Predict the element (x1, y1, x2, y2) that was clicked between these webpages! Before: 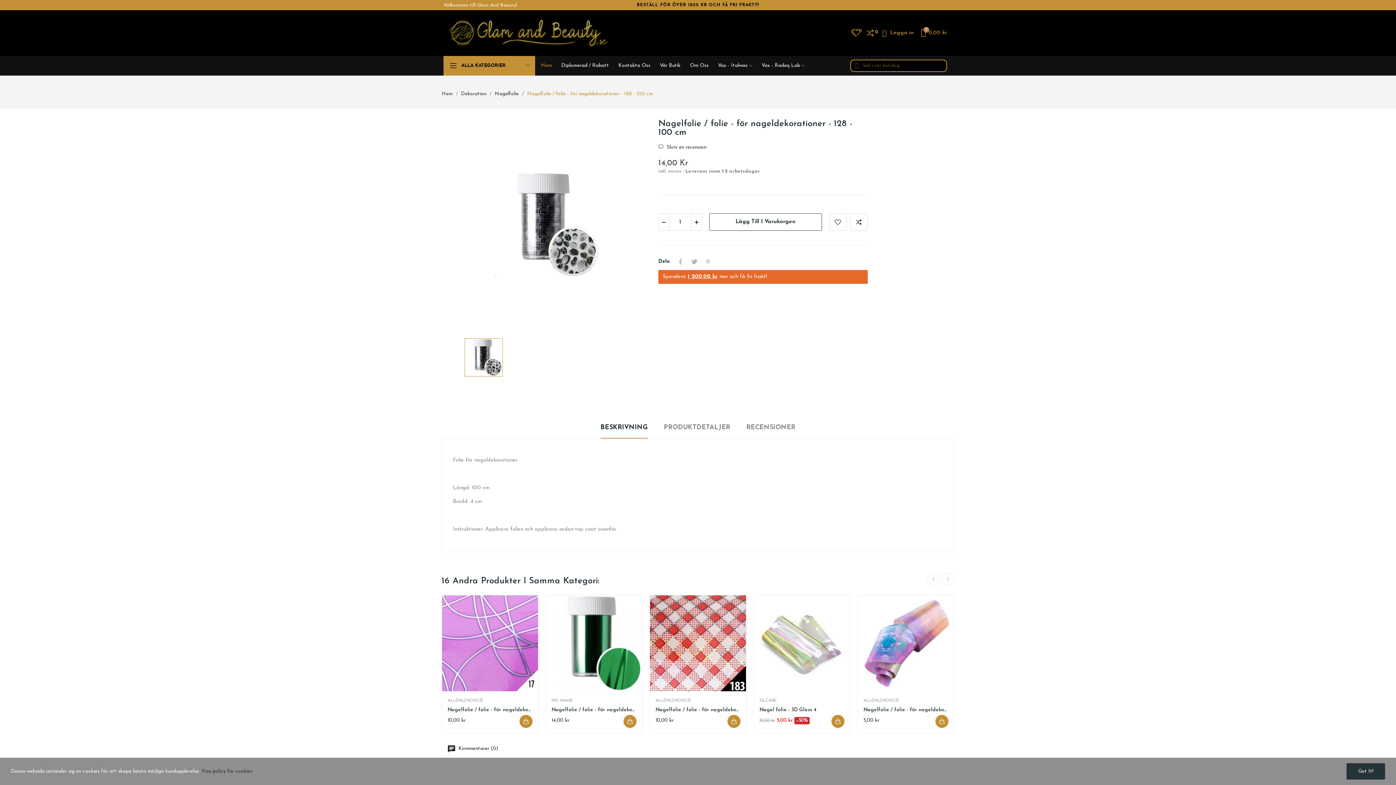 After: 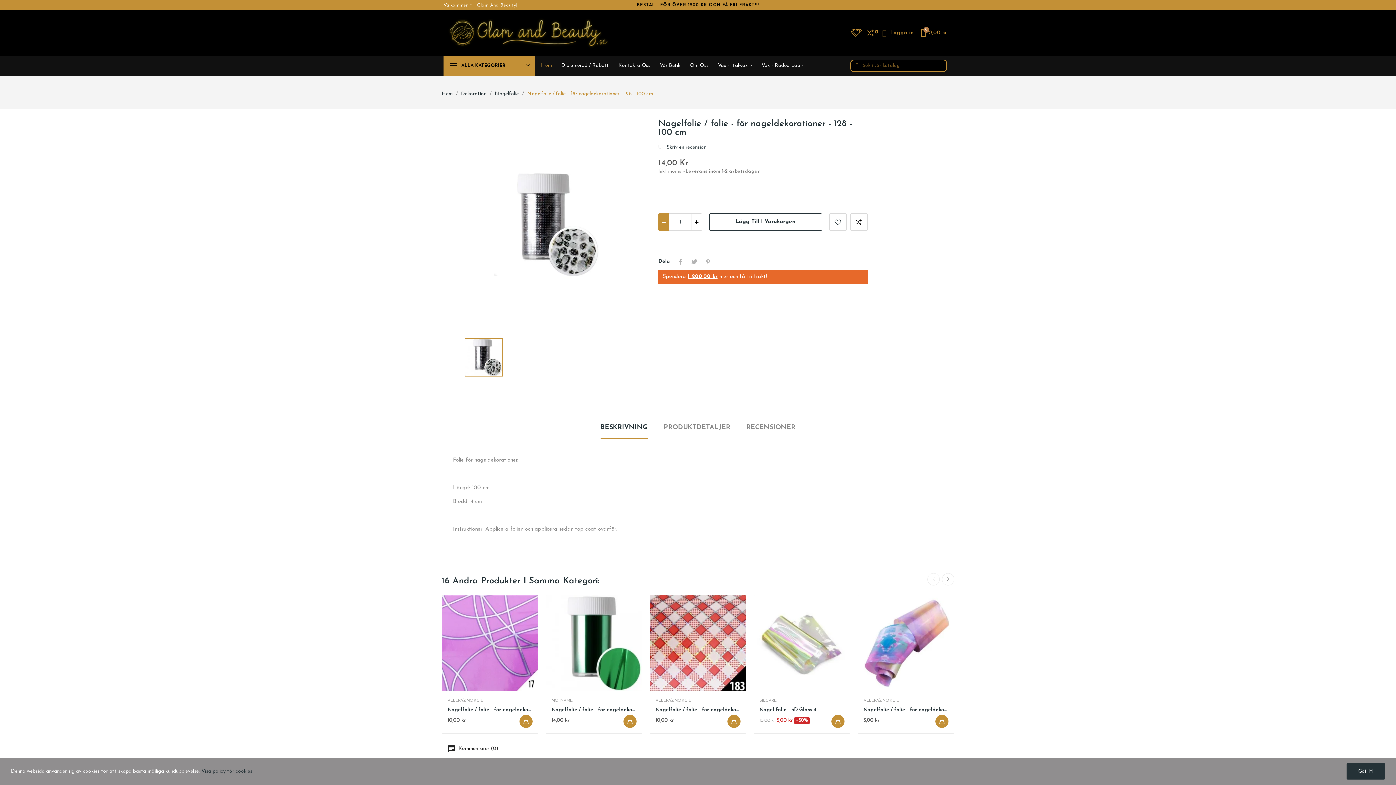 Action: bbox: (658, 213, 669, 230)